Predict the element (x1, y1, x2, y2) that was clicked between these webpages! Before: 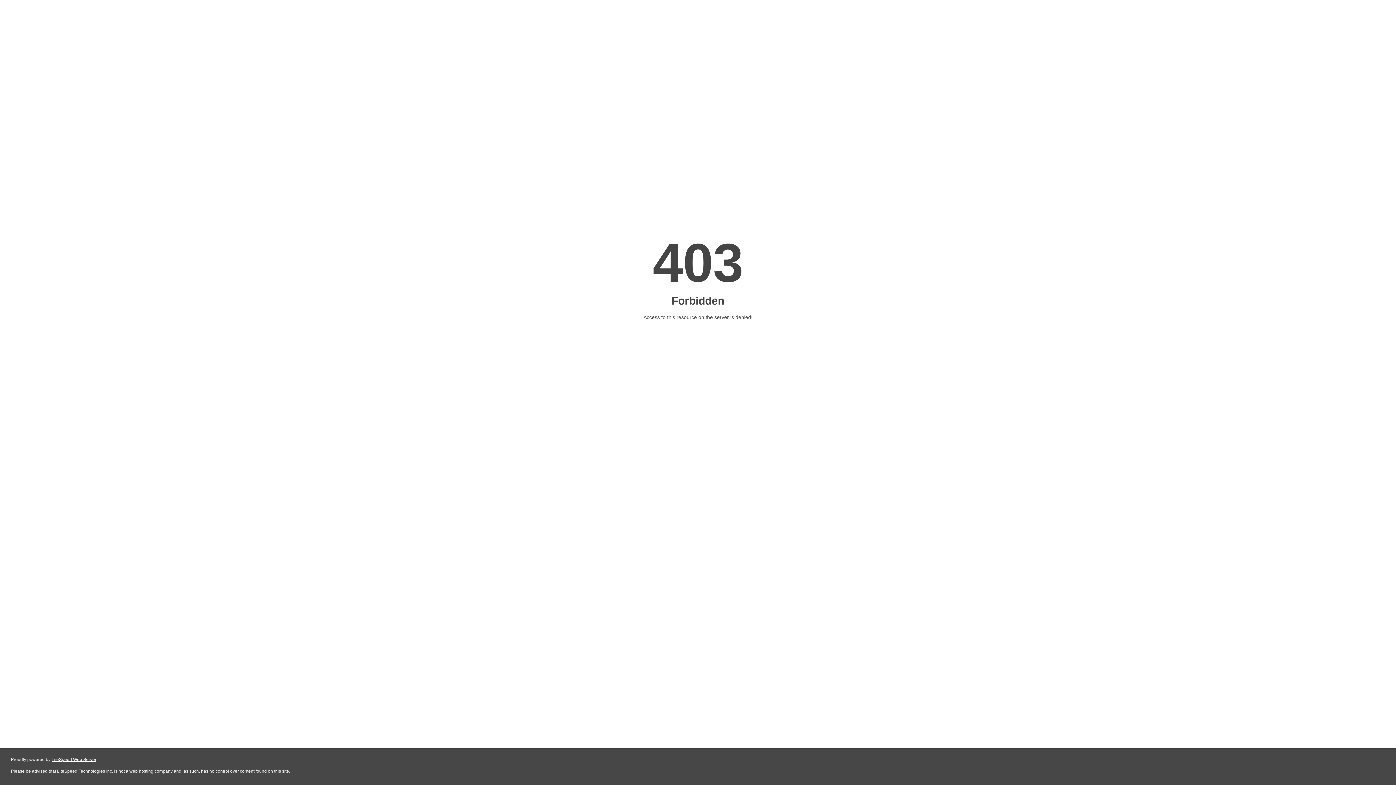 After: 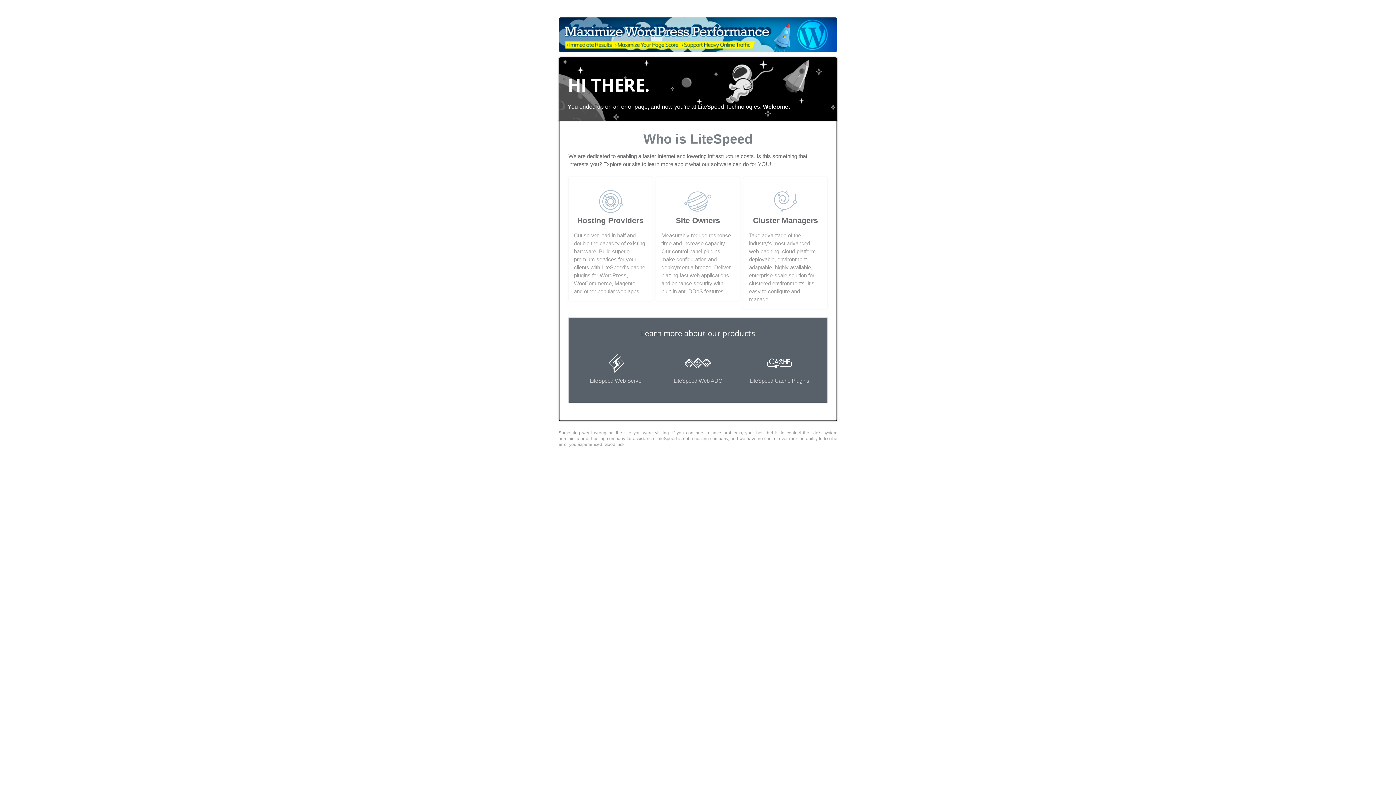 Action: bbox: (51, 757, 96, 762) label: LiteSpeed Web Server